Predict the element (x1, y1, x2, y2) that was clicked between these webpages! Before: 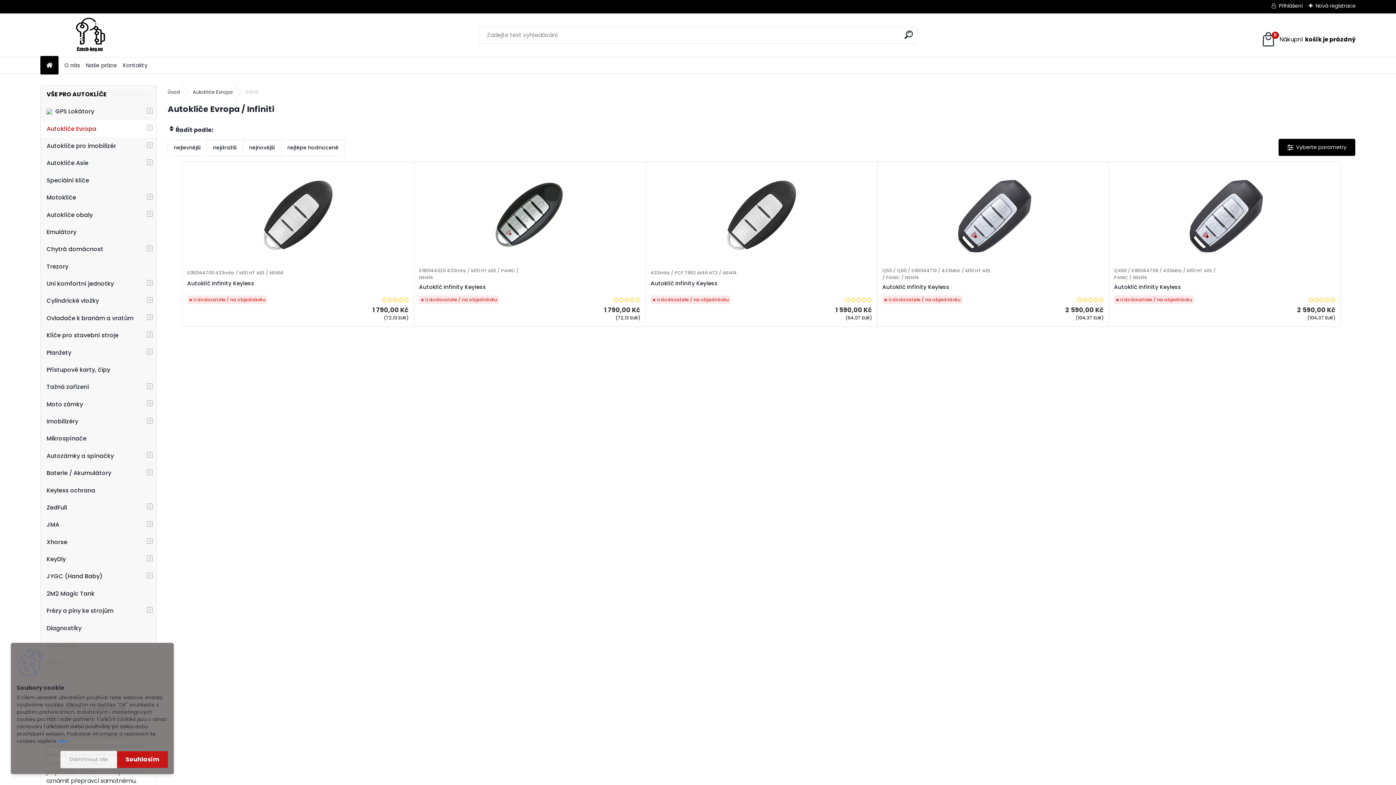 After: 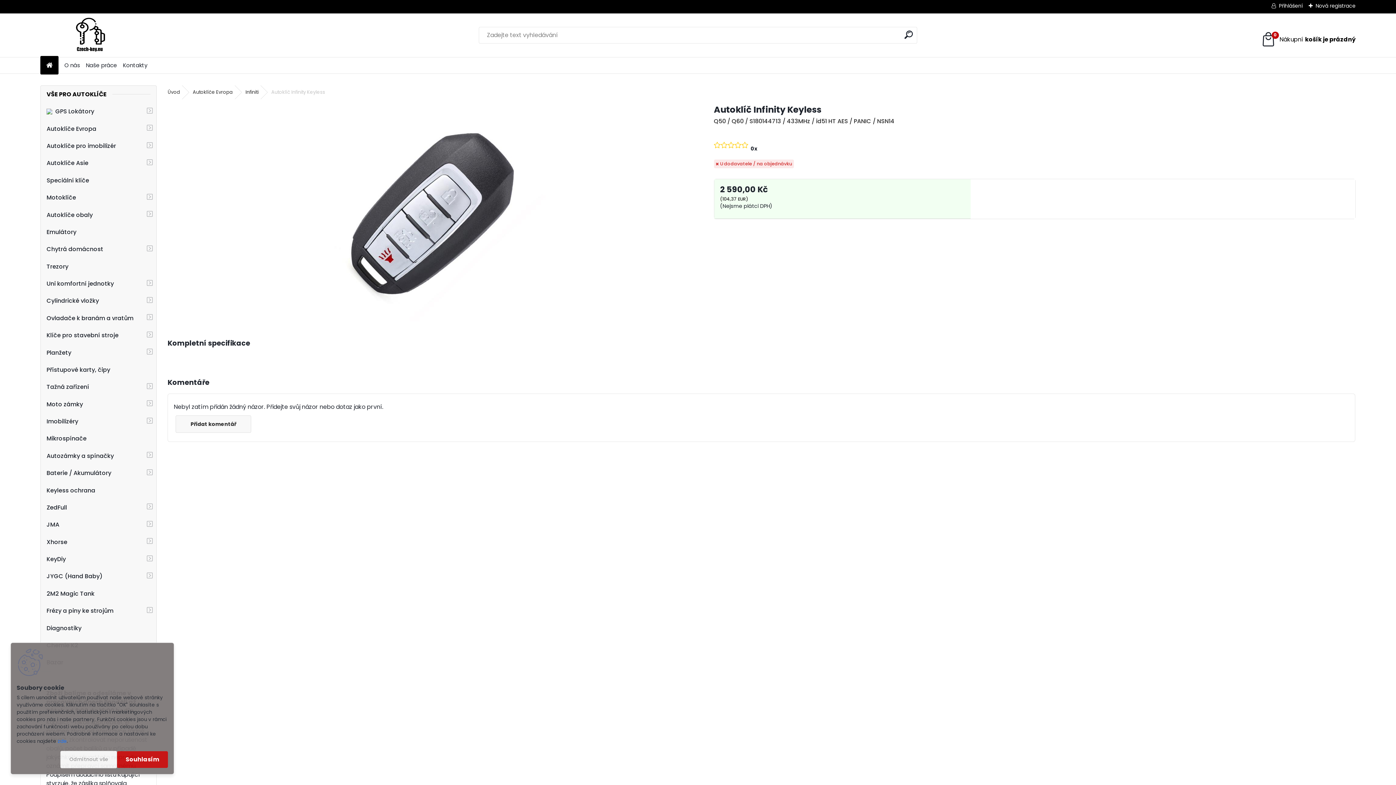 Action: bbox: (906, 166, 1080, 261)